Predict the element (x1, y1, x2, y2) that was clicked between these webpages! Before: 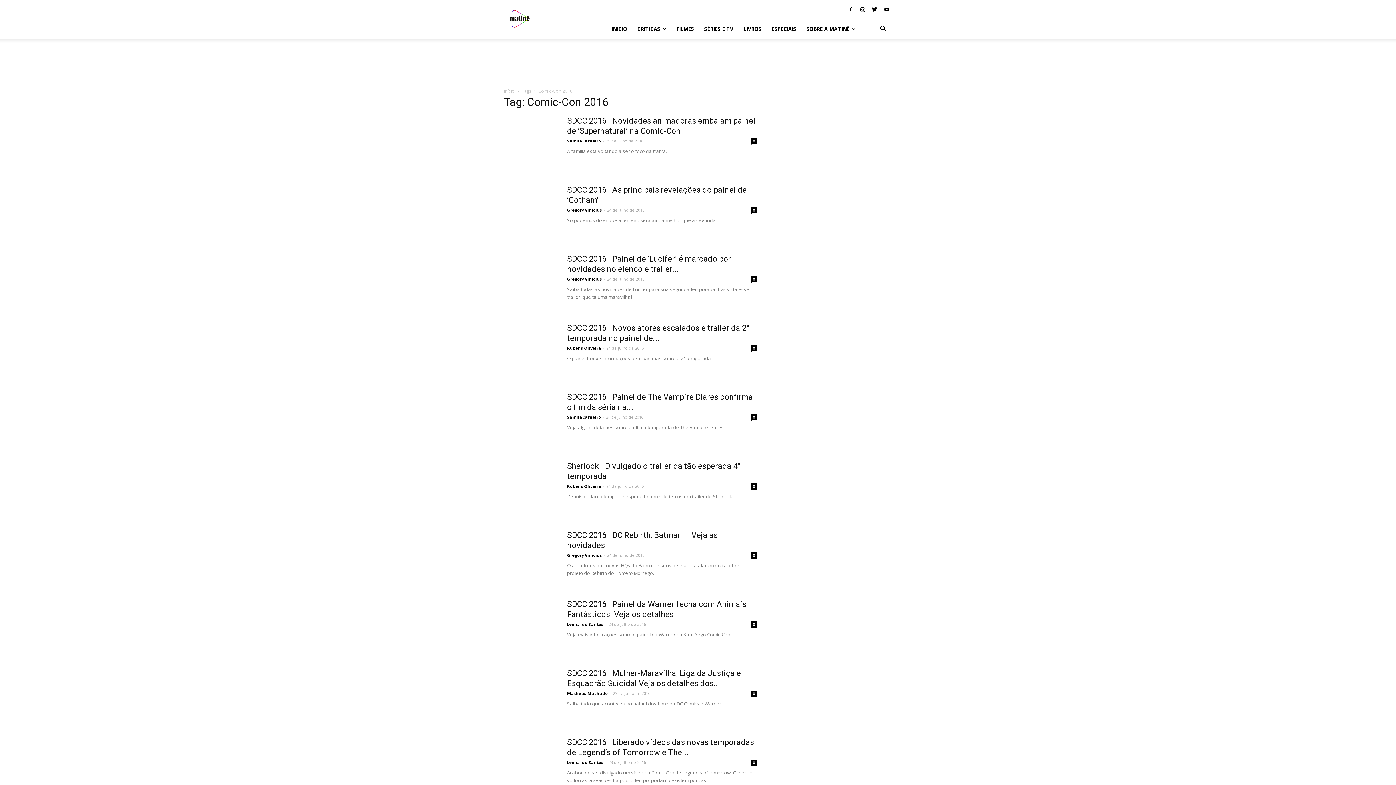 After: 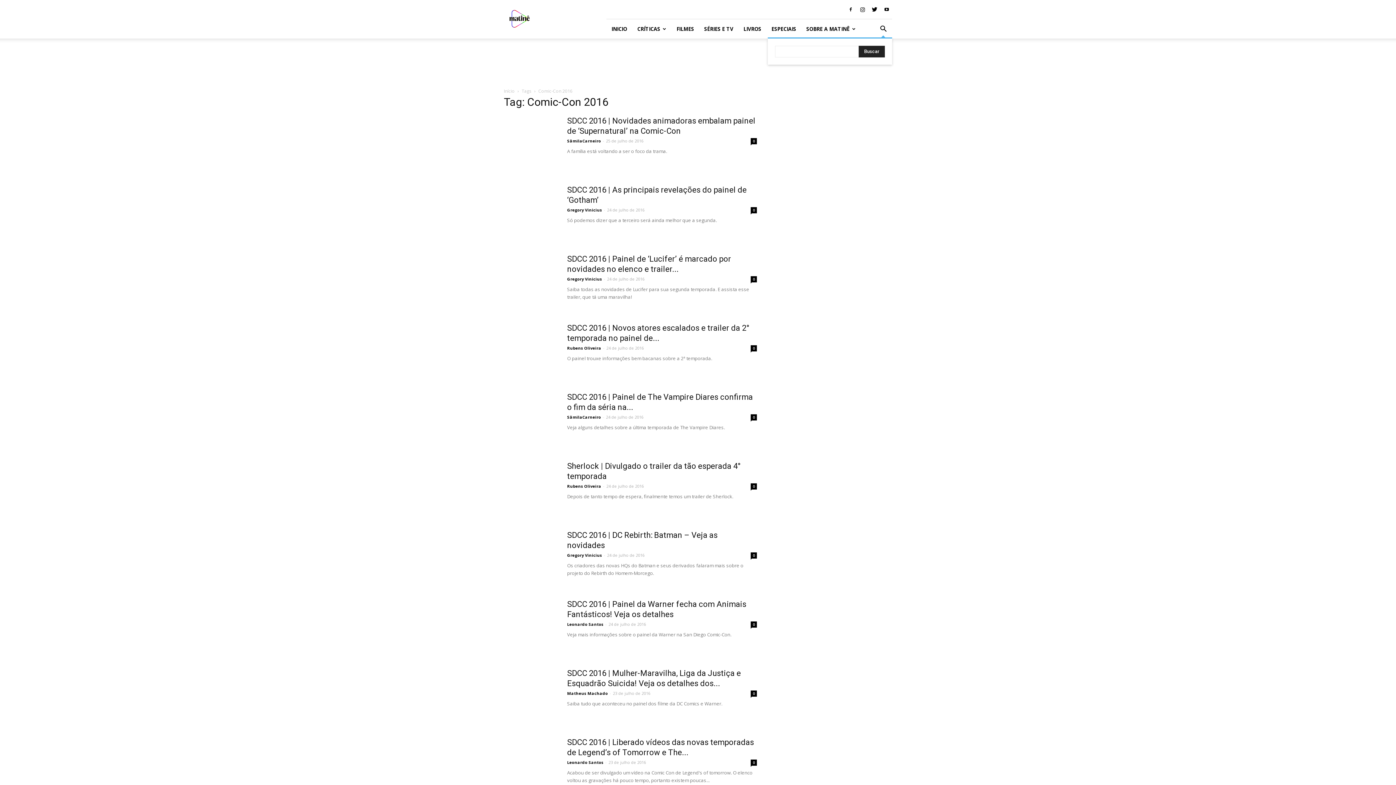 Action: bbox: (874, 20, 892, 37)